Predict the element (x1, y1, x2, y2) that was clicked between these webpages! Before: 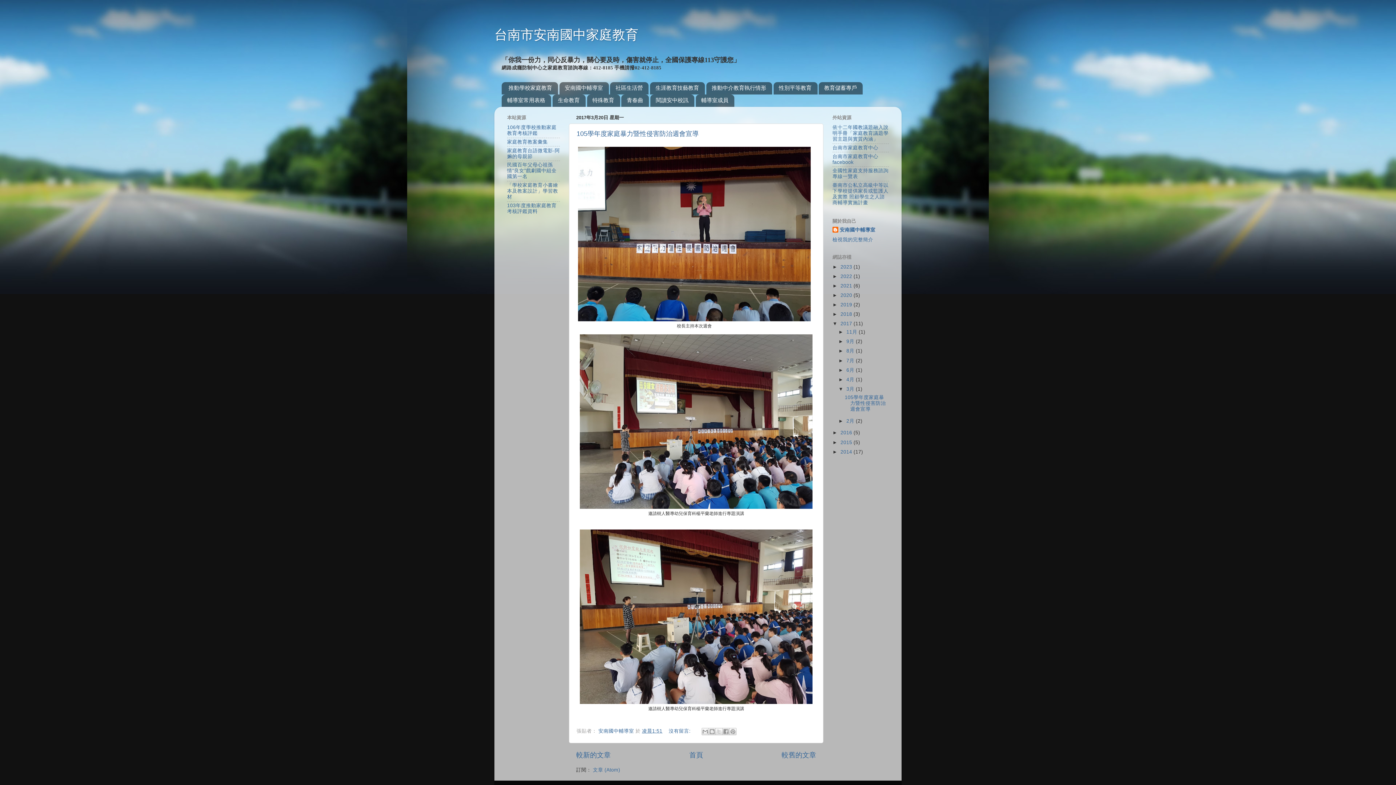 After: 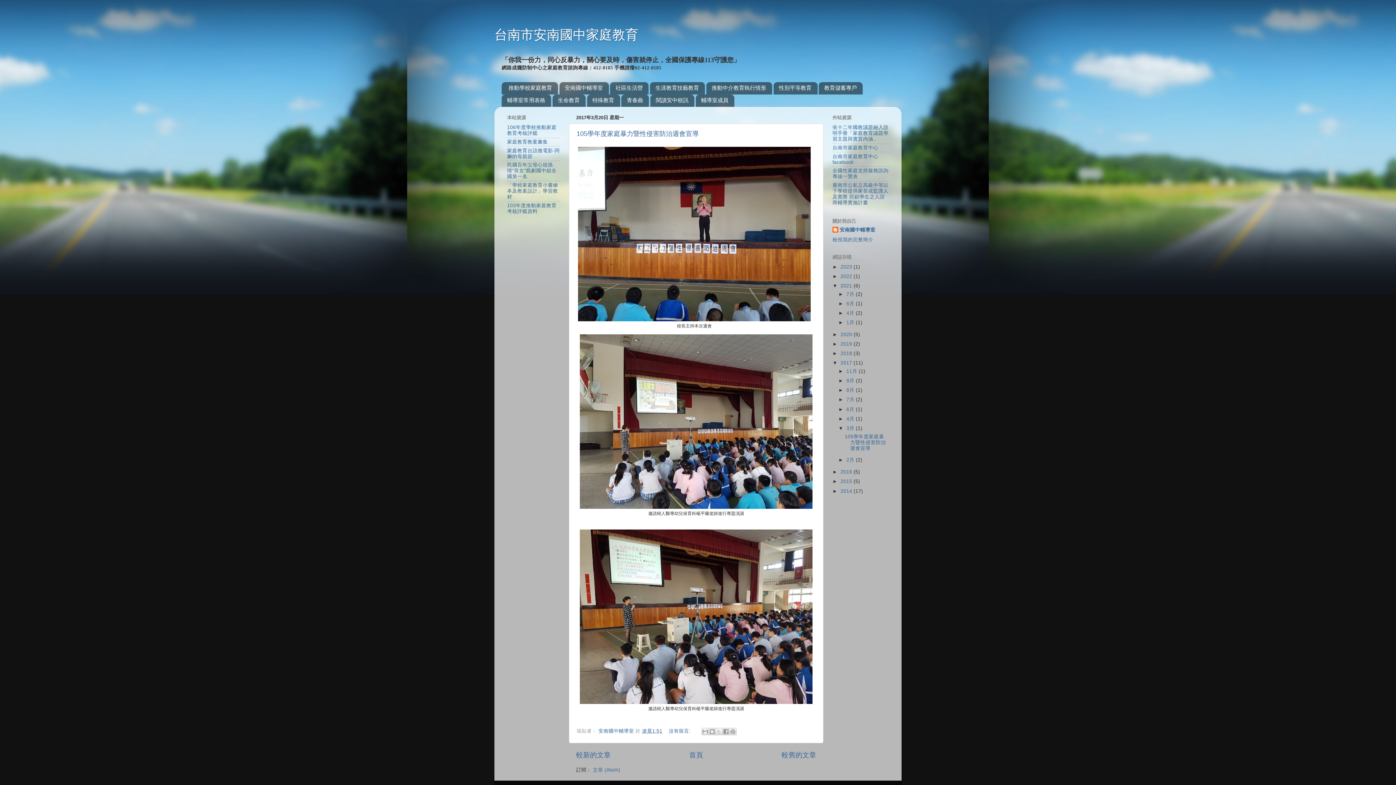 Action: label: ►   bbox: (832, 283, 840, 288)